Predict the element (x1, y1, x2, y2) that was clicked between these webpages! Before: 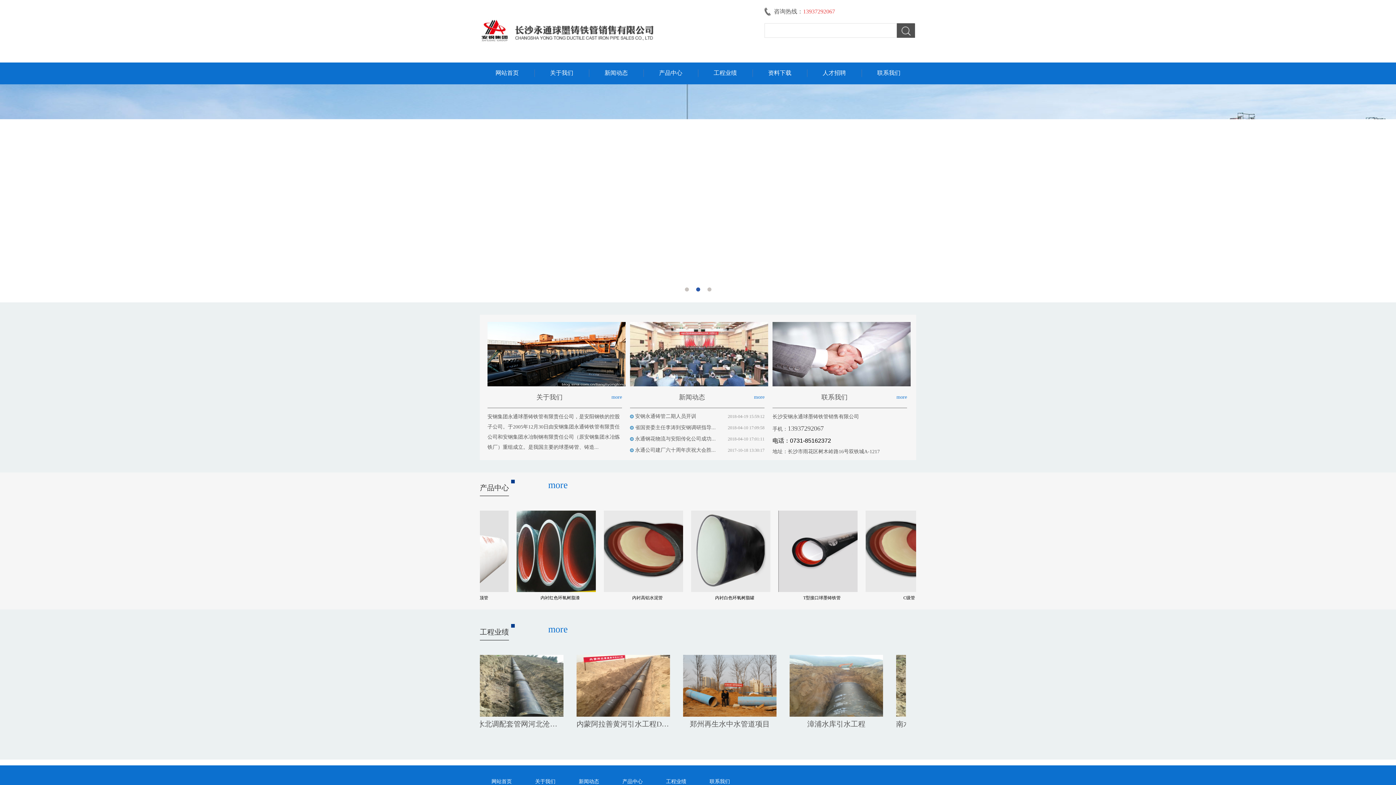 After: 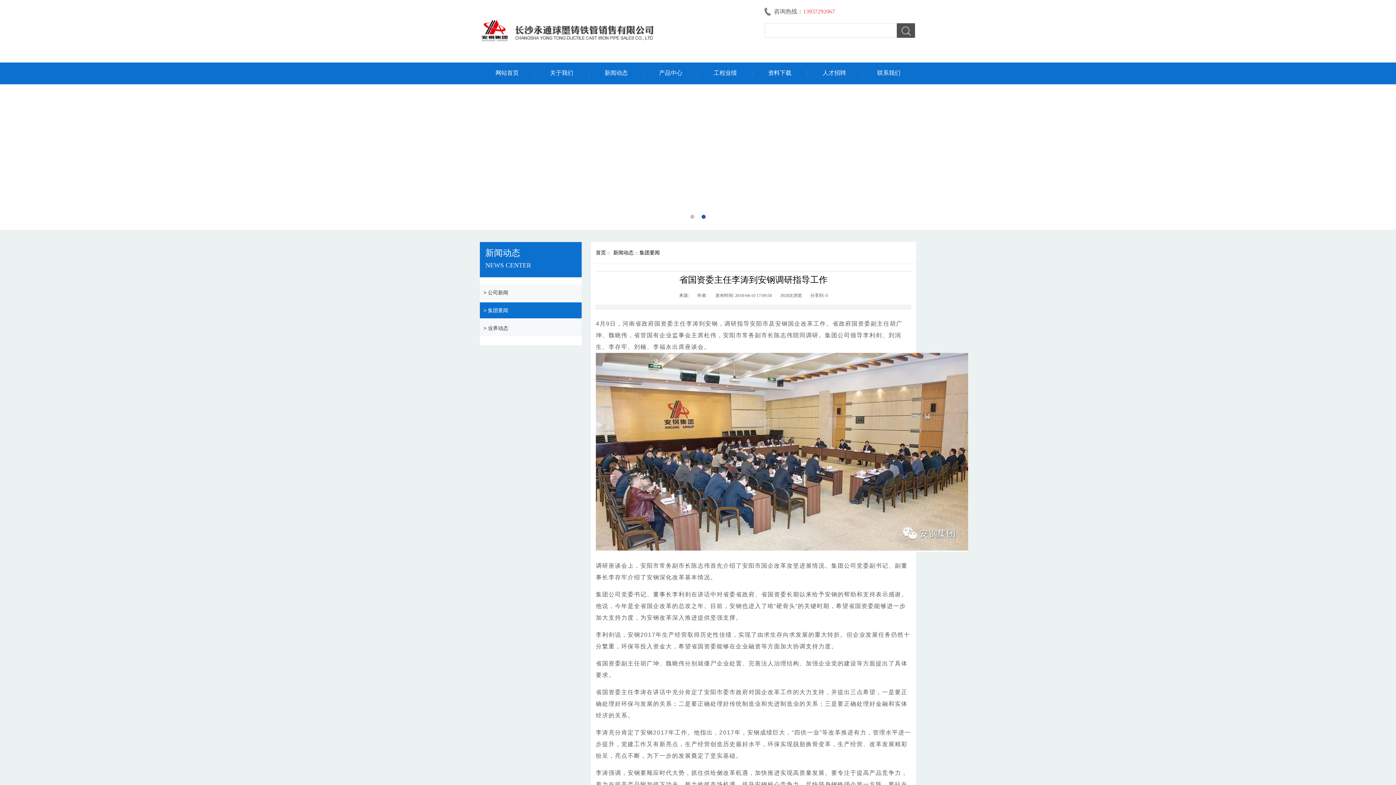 Action: bbox: (630, 423, 719, 432) label: 省国资委主任李涛到安钢调研指导...